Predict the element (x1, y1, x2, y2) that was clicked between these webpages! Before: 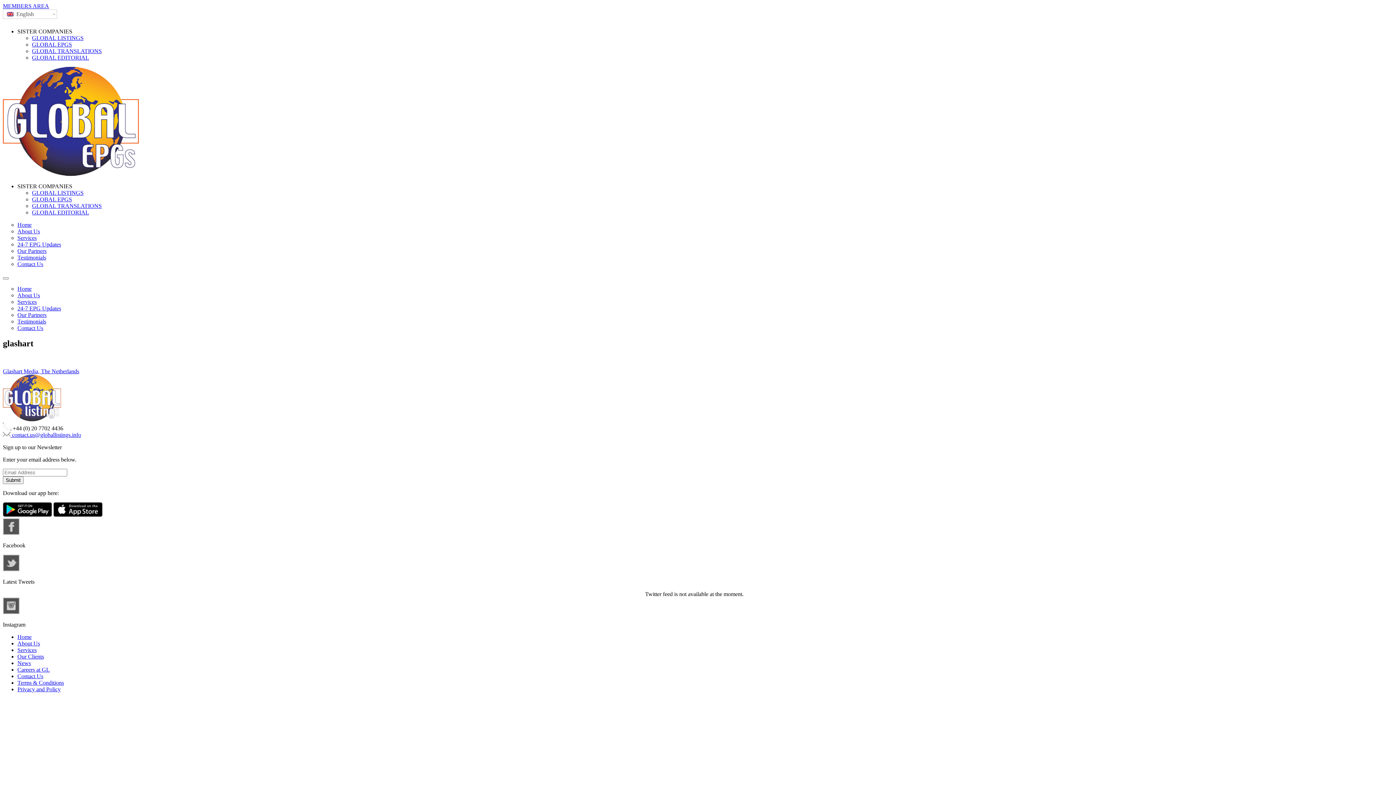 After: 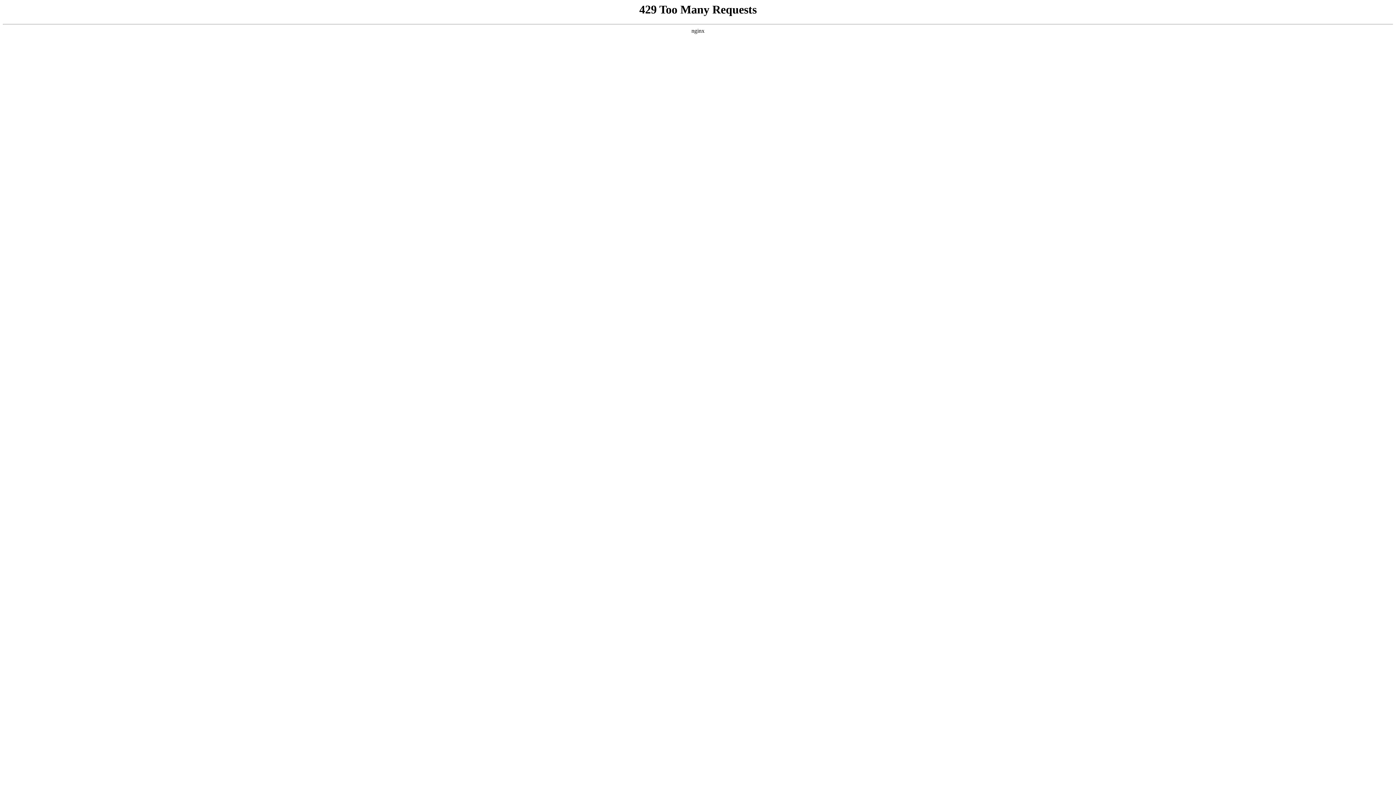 Action: label: GLOBAL LISTINGS bbox: (32, 189, 83, 196)